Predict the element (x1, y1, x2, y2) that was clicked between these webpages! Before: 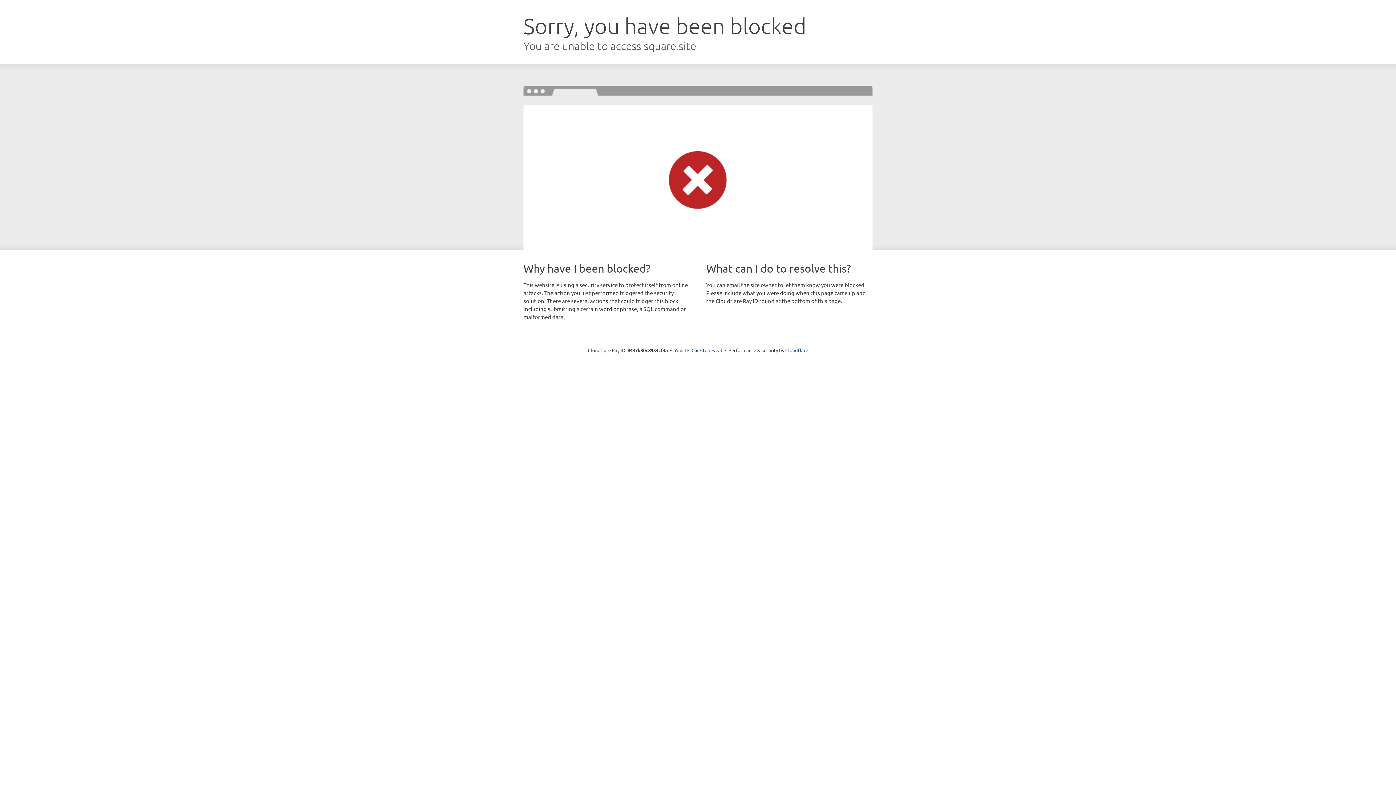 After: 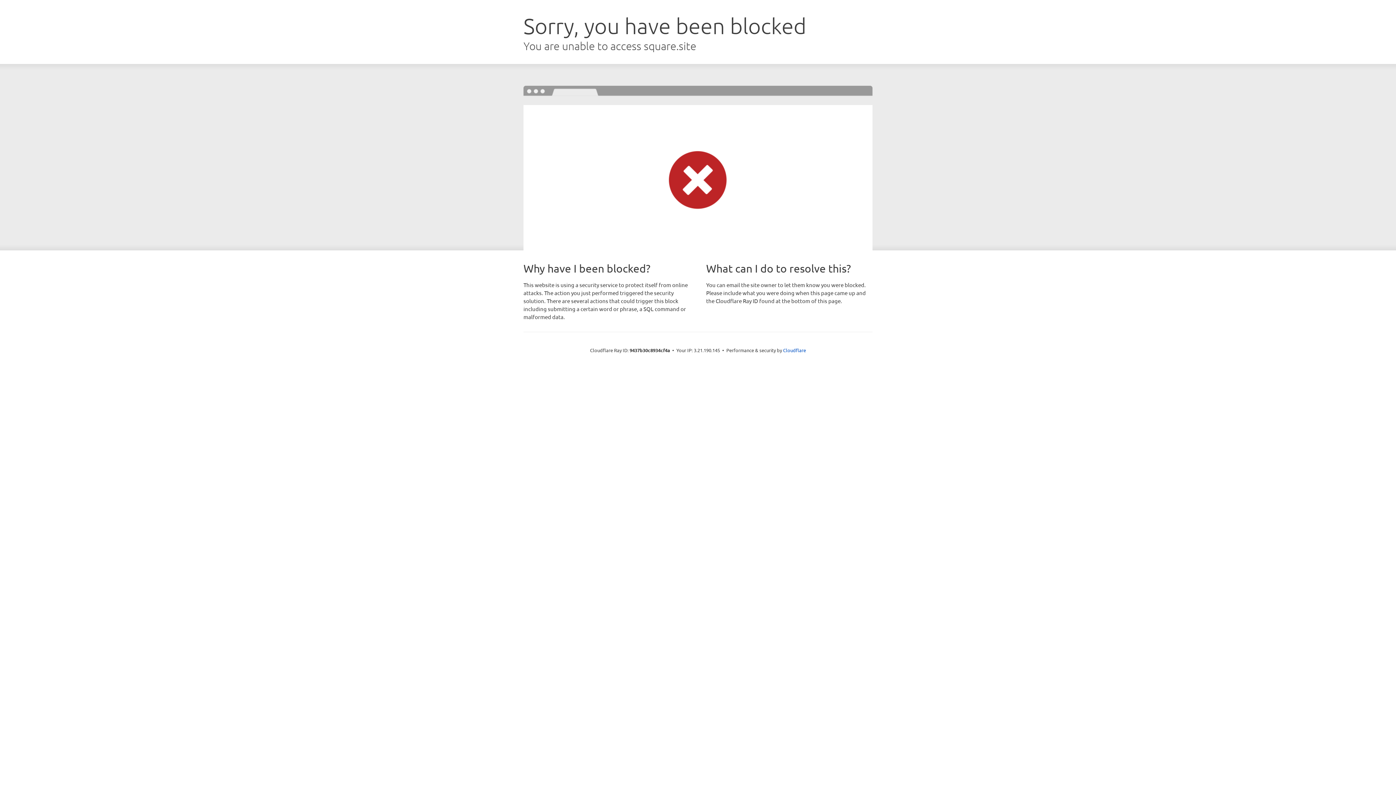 Action: bbox: (691, 346, 722, 353) label: Click to reveal